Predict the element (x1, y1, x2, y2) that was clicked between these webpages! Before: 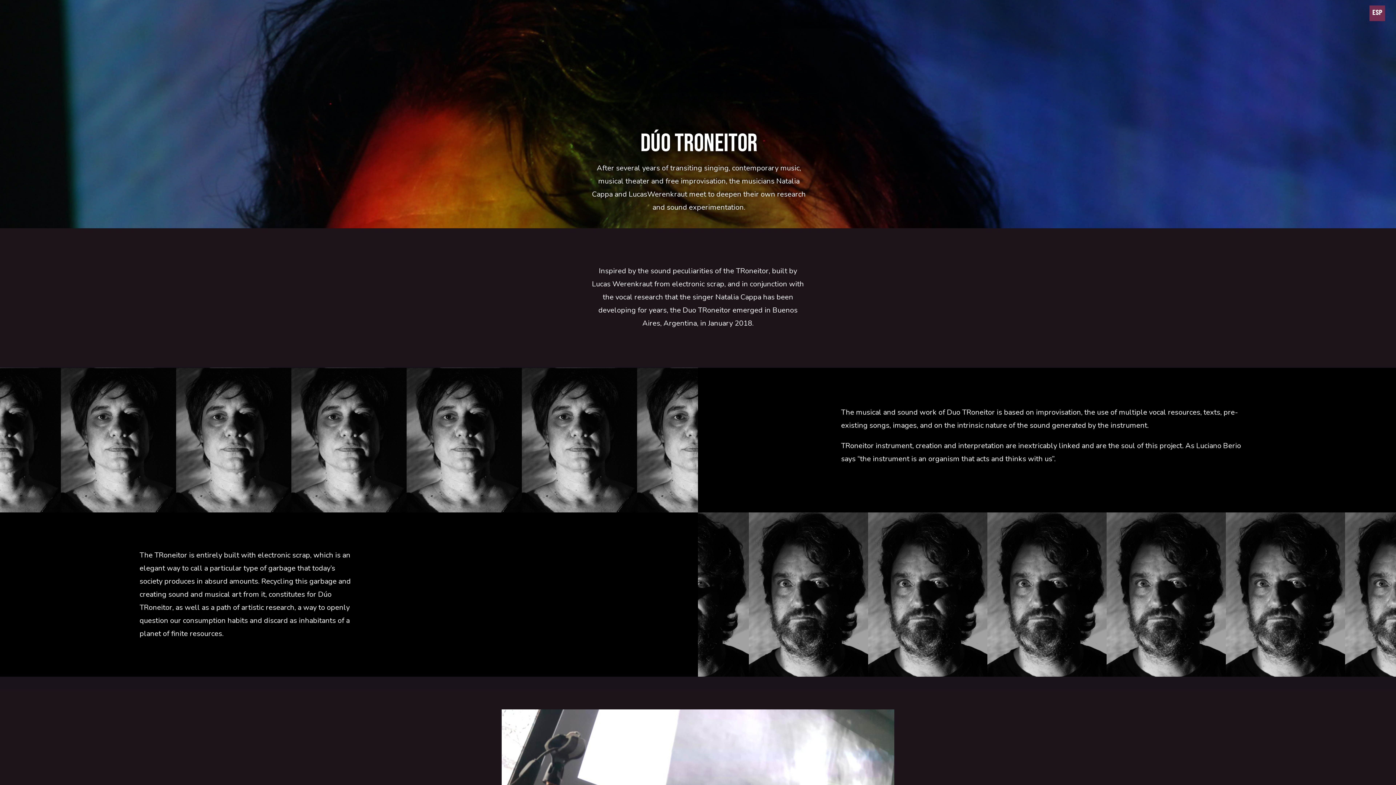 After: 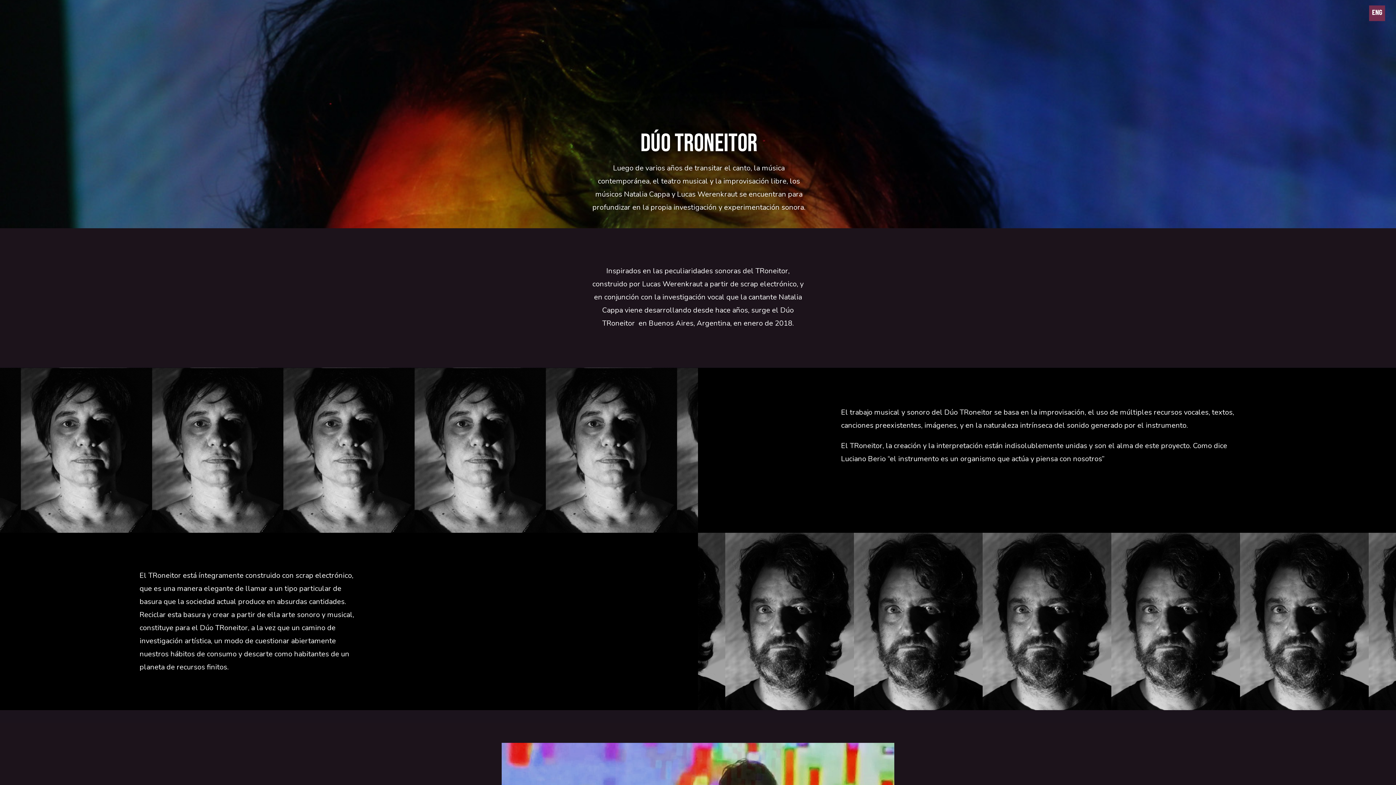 Action: label: ESP bbox: (1372, 8, 1382, 21)